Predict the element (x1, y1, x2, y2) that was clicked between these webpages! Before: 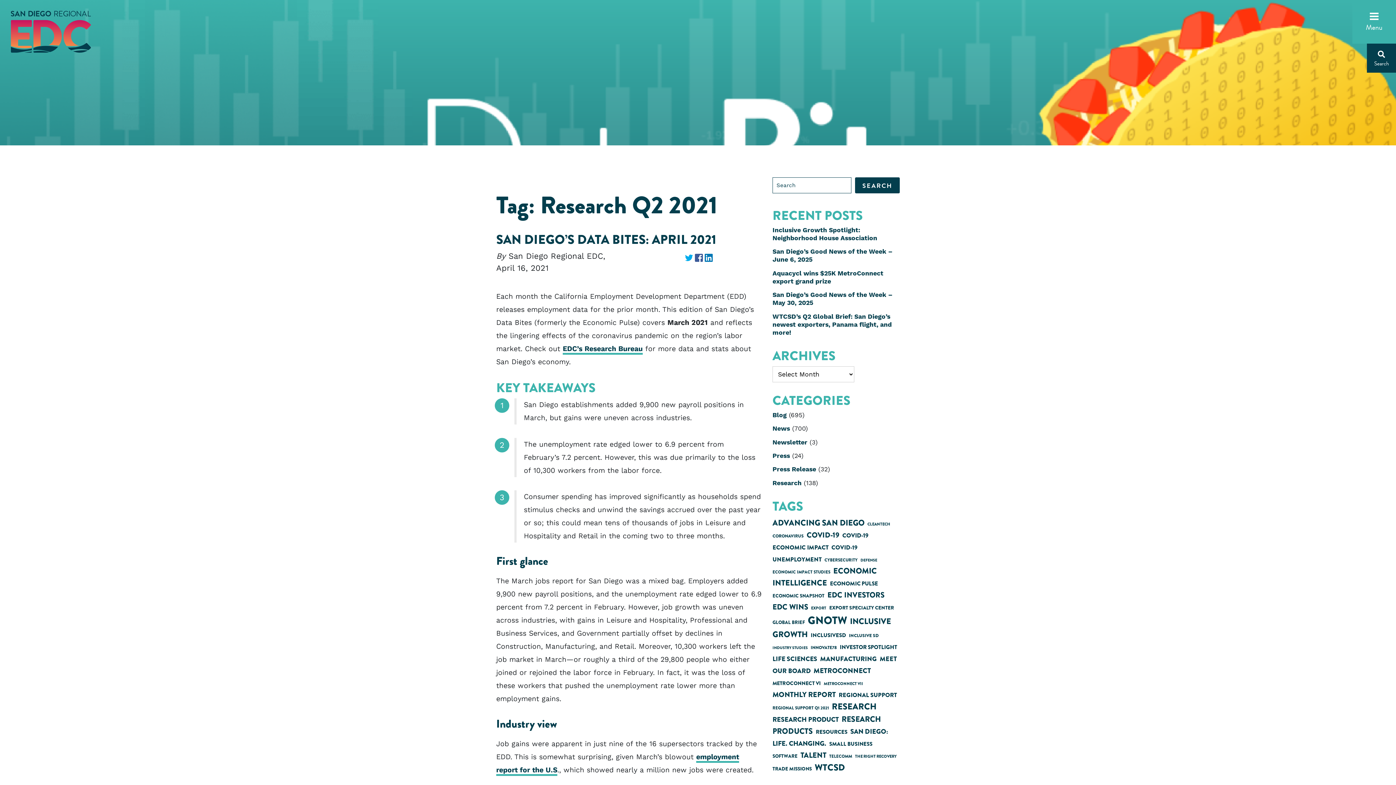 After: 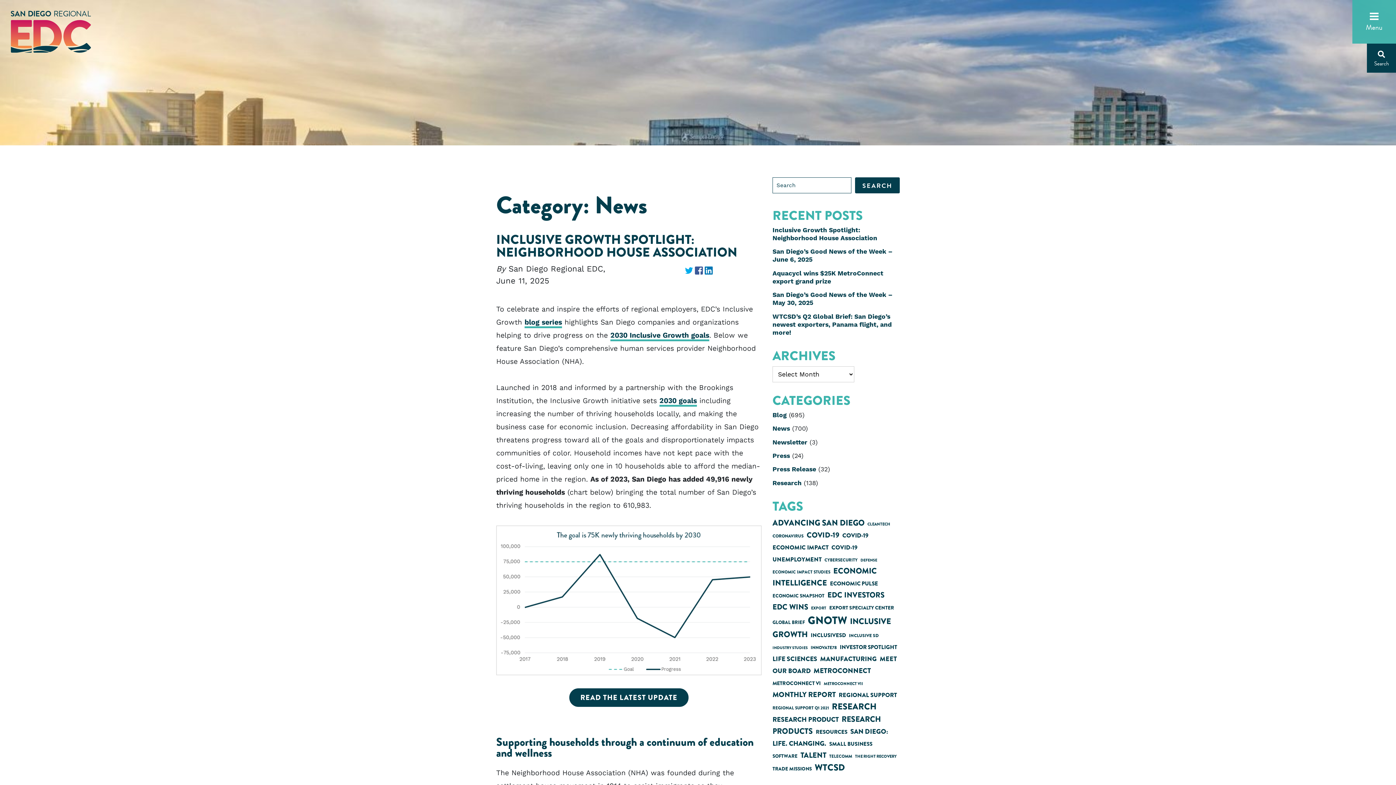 Action: bbox: (772, 425, 790, 432) label: News